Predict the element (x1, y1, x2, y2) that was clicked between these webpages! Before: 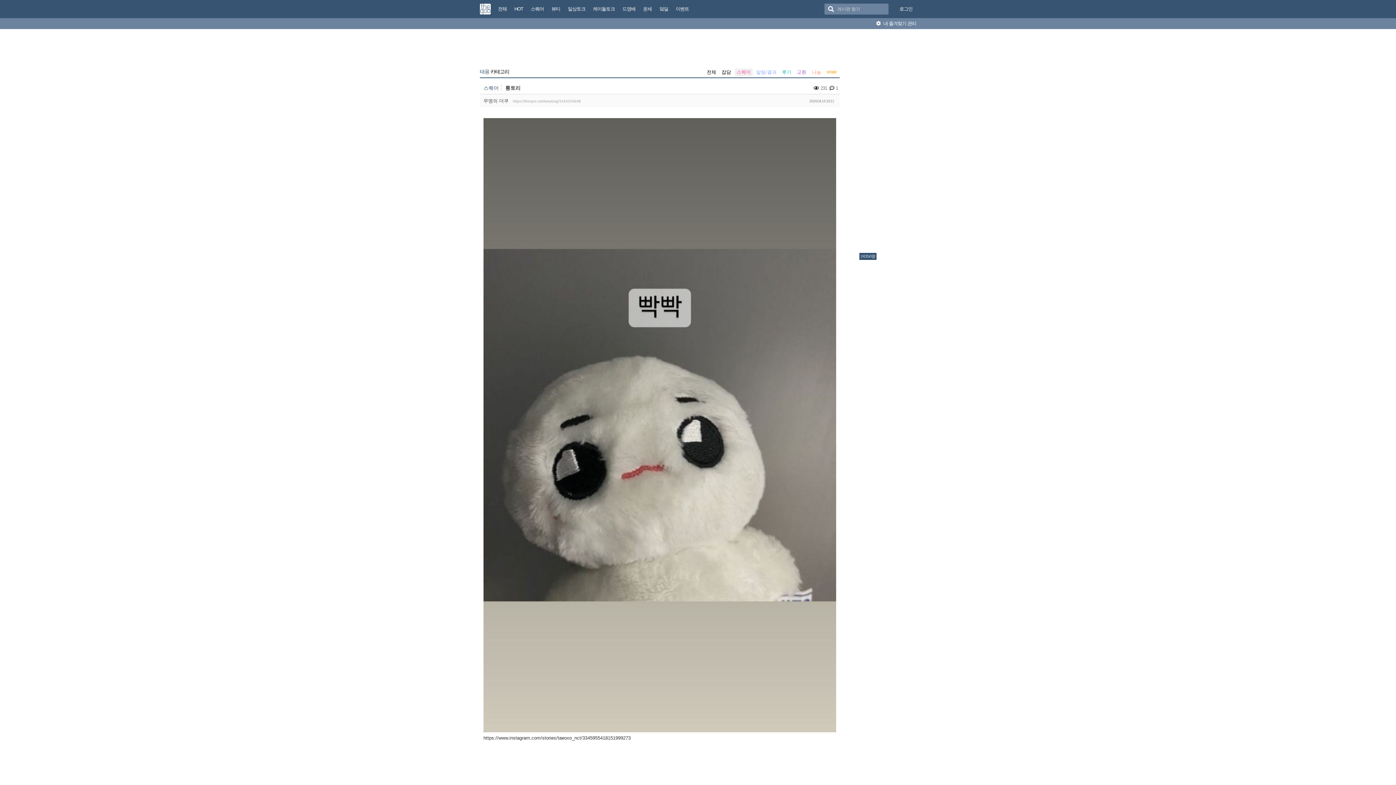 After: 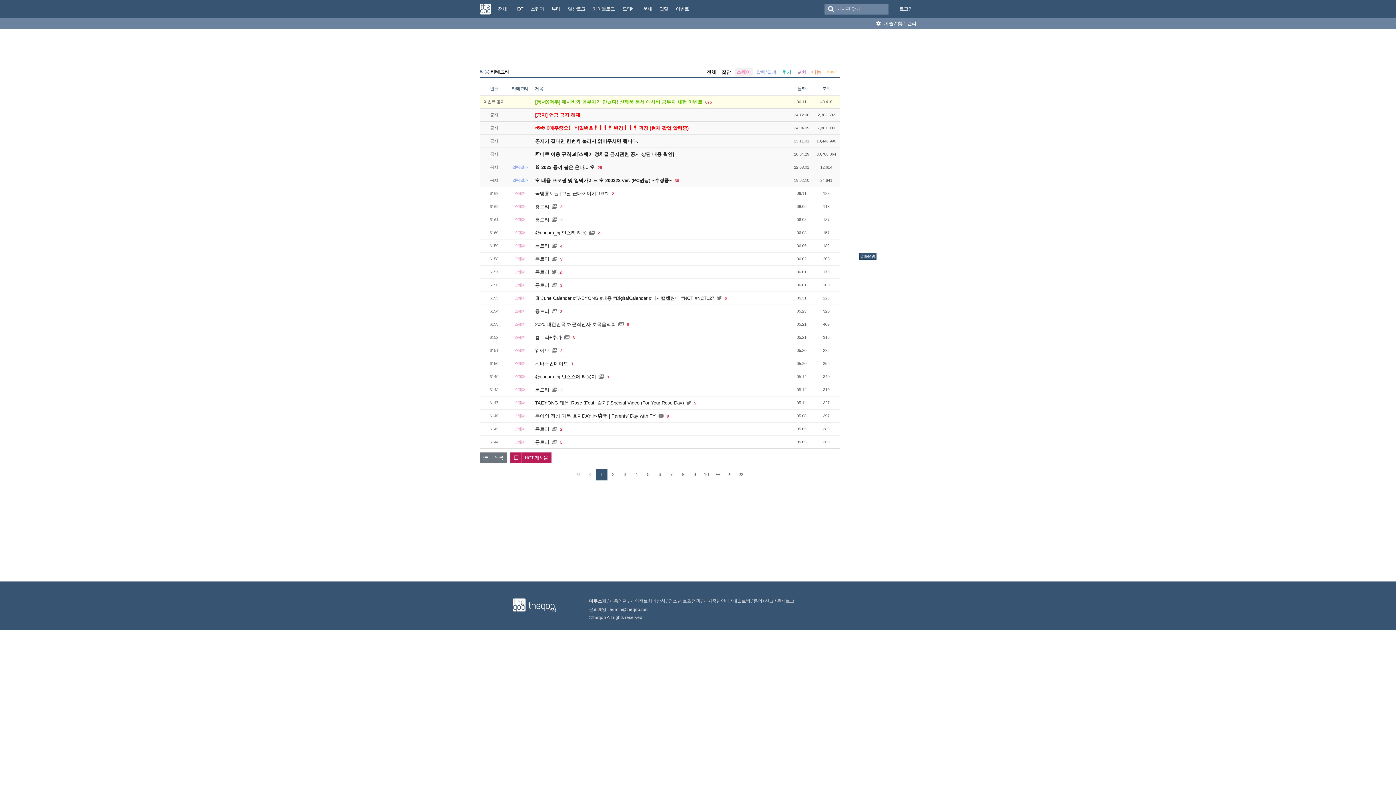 Action: bbox: (734, 68, 753, 76) label: 스퀘어